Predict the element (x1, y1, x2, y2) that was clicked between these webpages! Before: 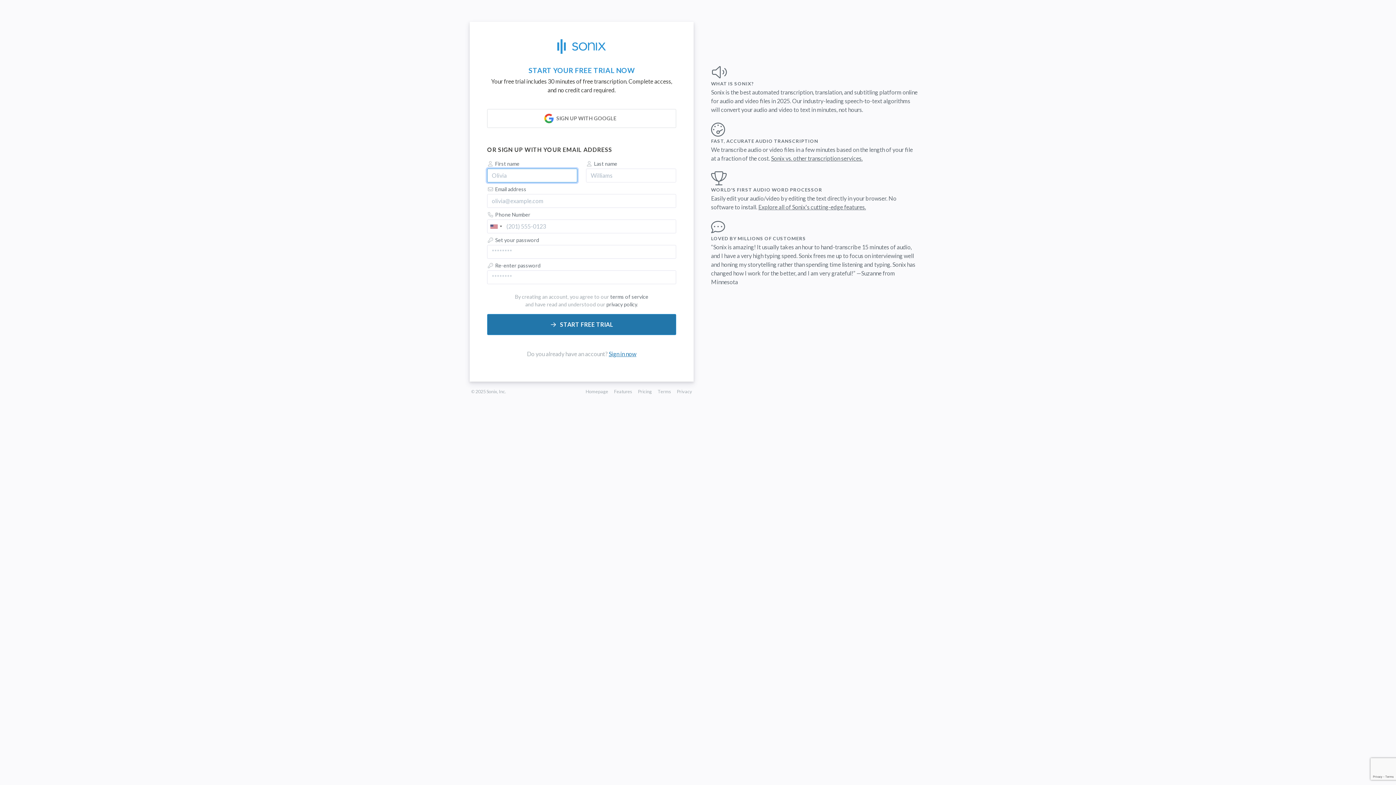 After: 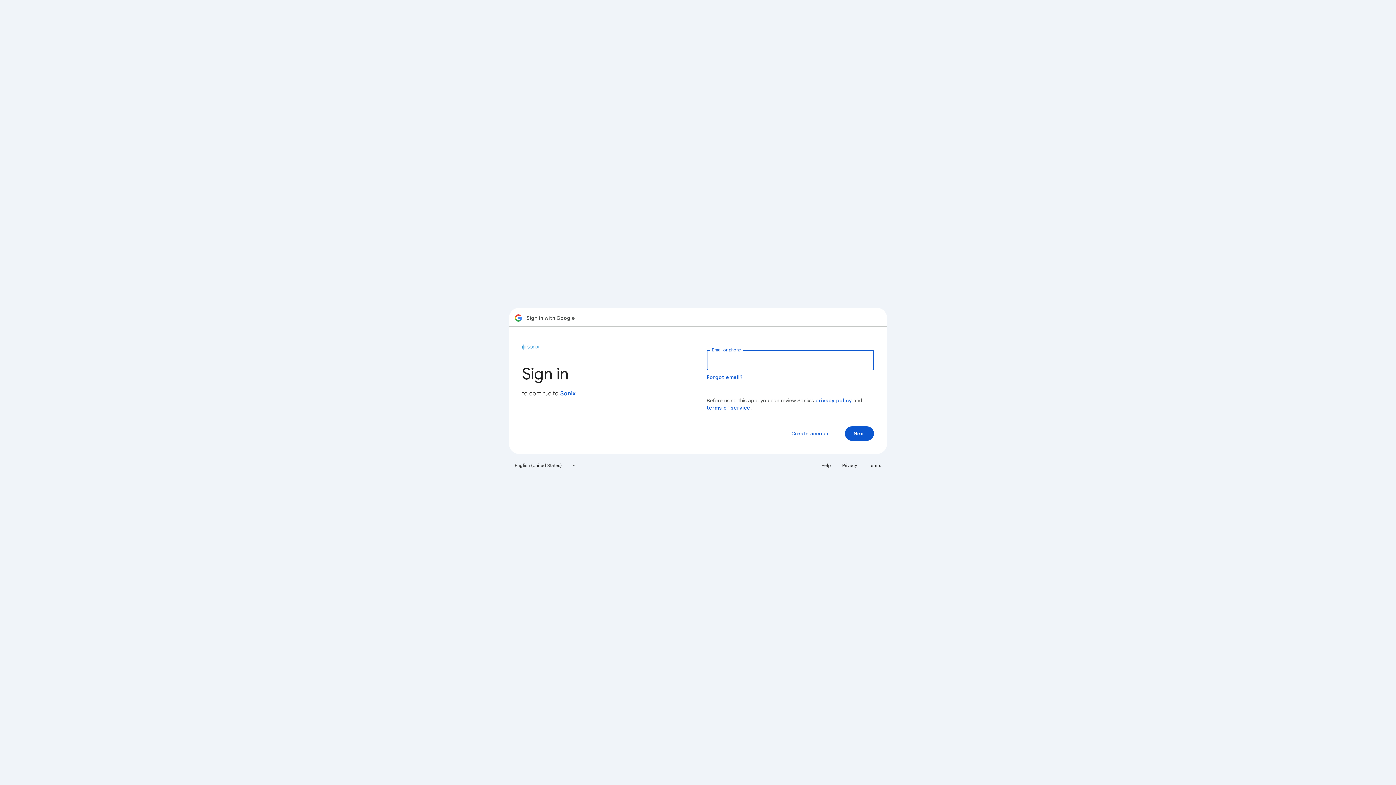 Action: bbox: (487, 109, 676, 128) label: SIGN UP WITH GOOGLE